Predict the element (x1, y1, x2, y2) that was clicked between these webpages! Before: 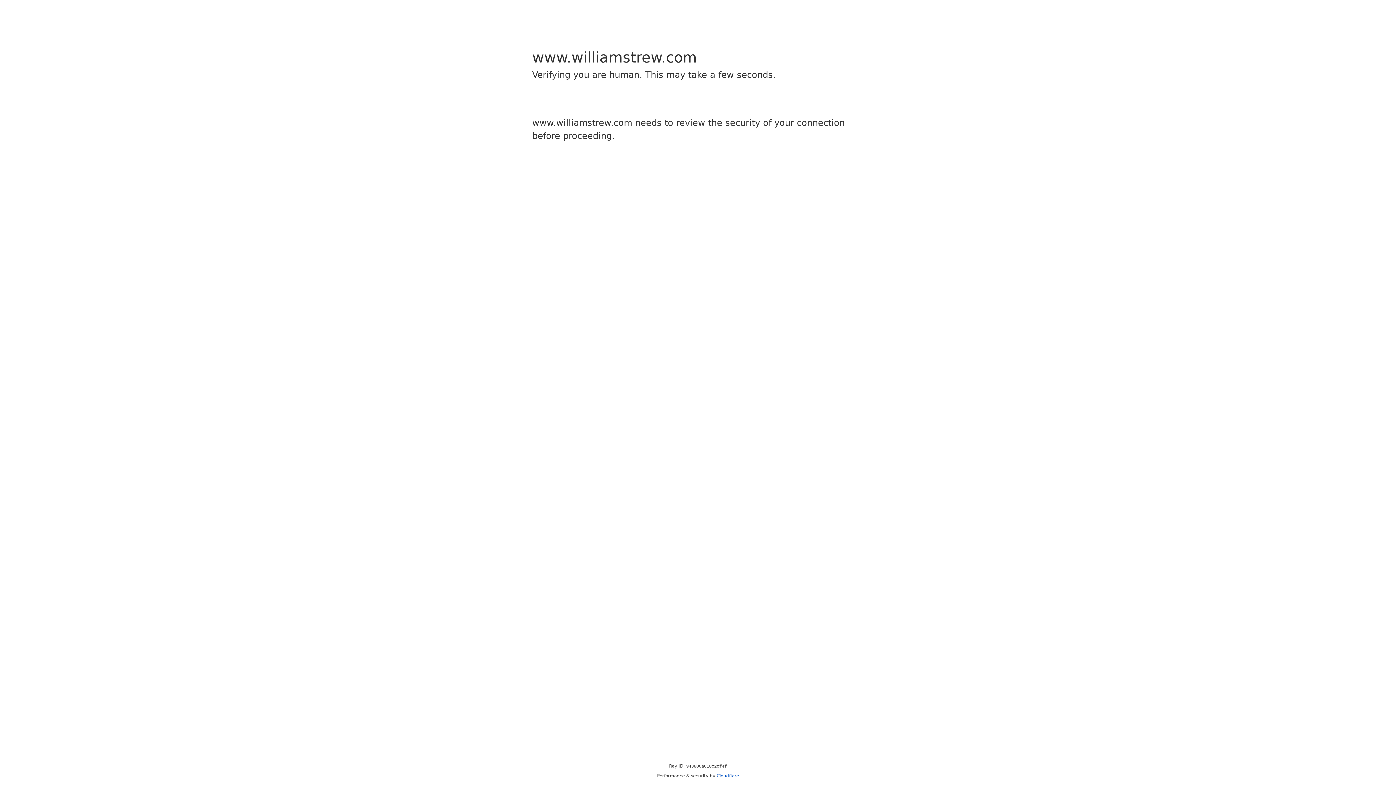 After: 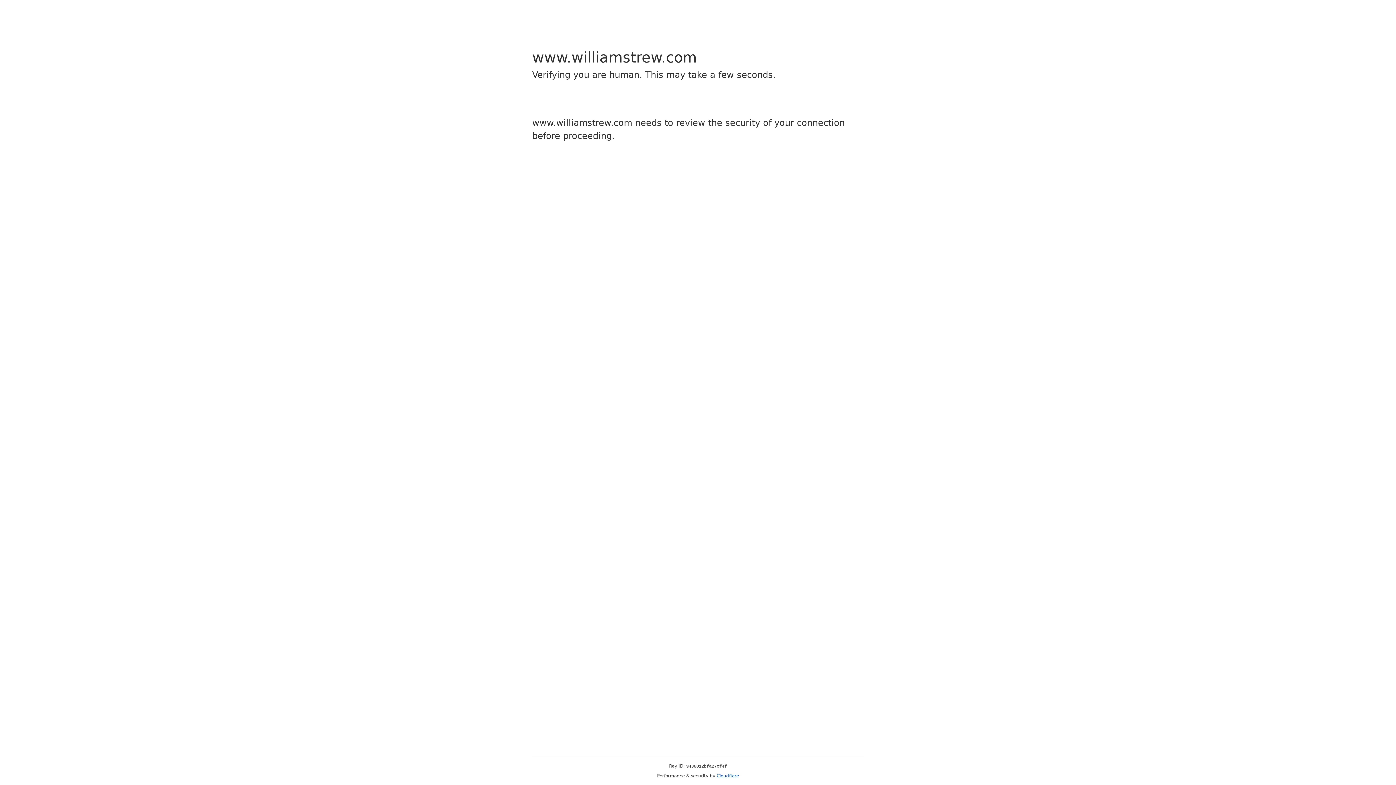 Action: bbox: (716, 773, 739, 778) label: Cloudflare